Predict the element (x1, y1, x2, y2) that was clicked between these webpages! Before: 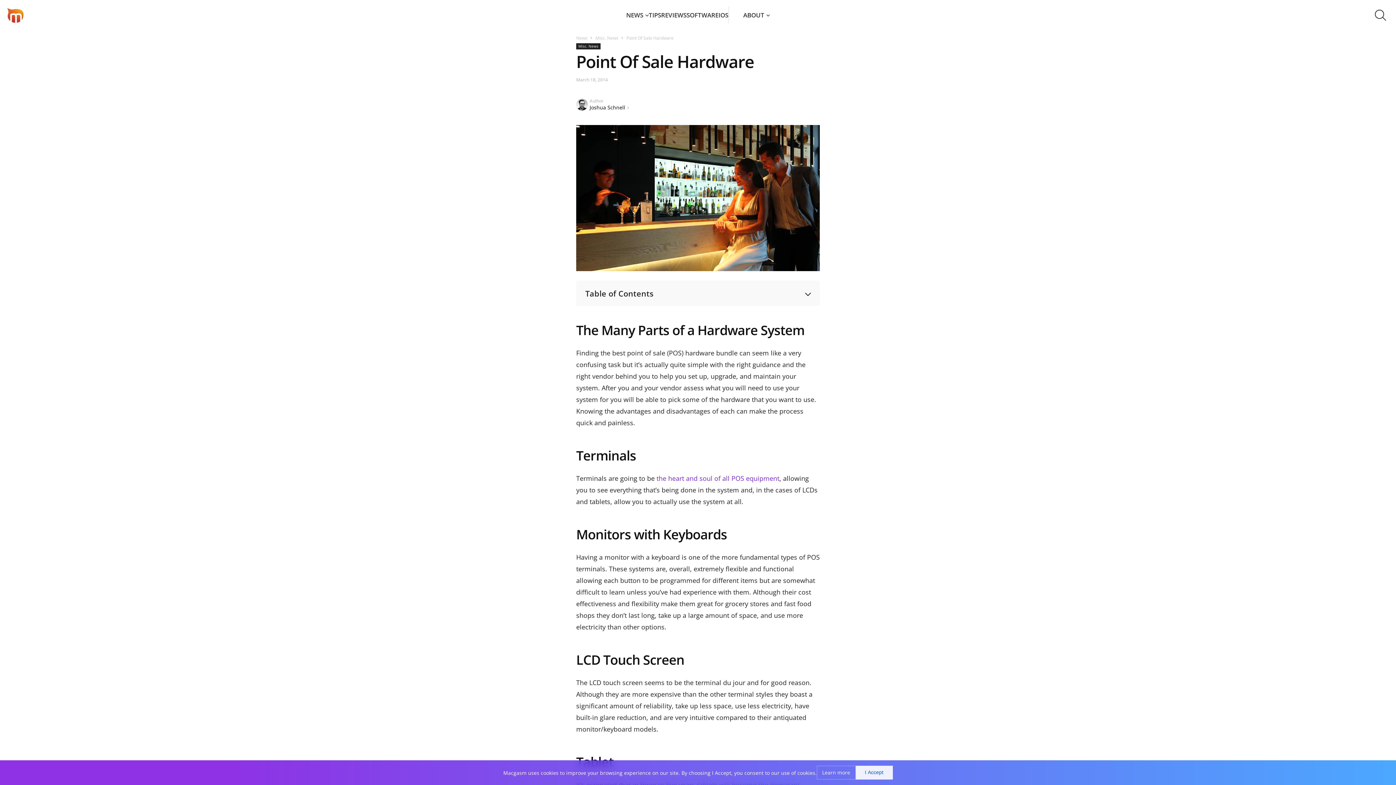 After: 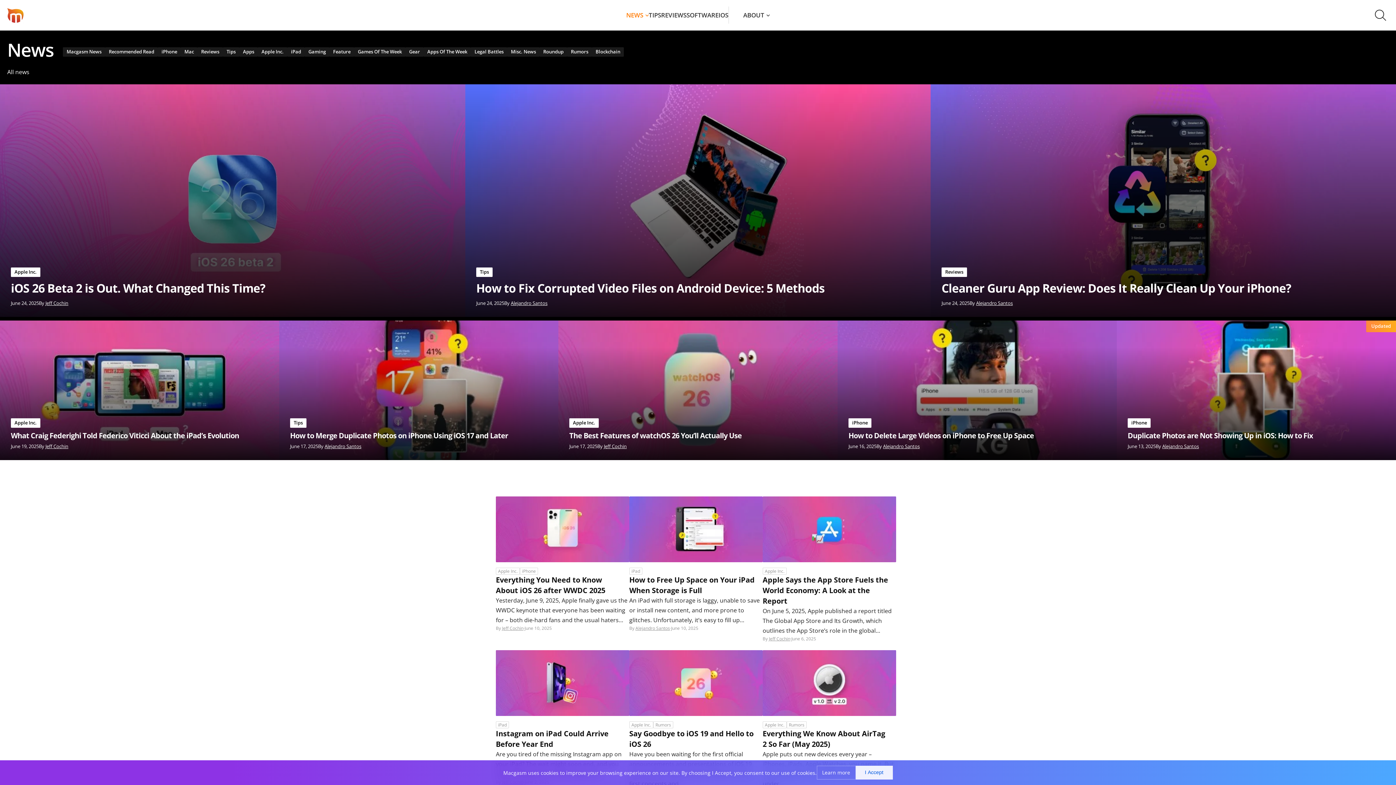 Action: bbox: (576, 34, 587, 41) label: News